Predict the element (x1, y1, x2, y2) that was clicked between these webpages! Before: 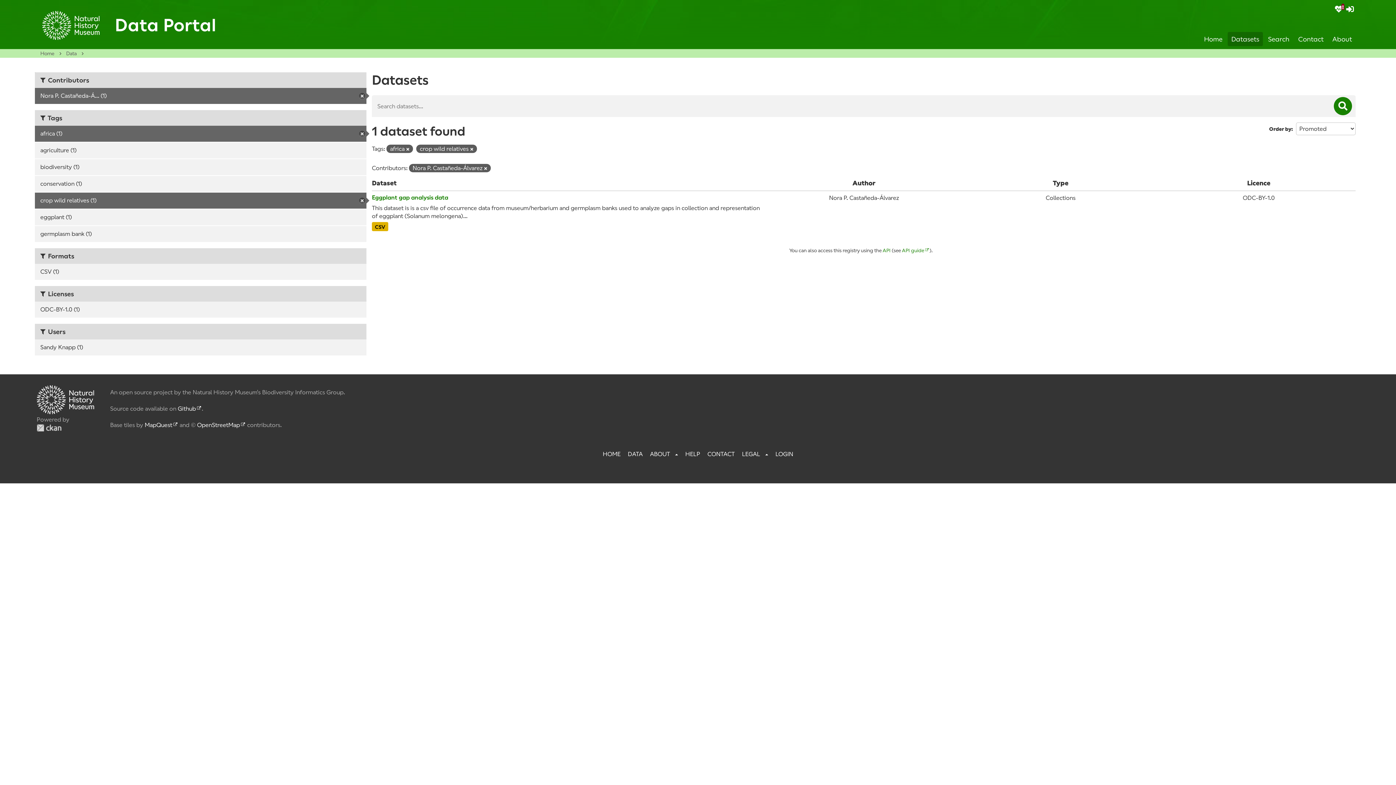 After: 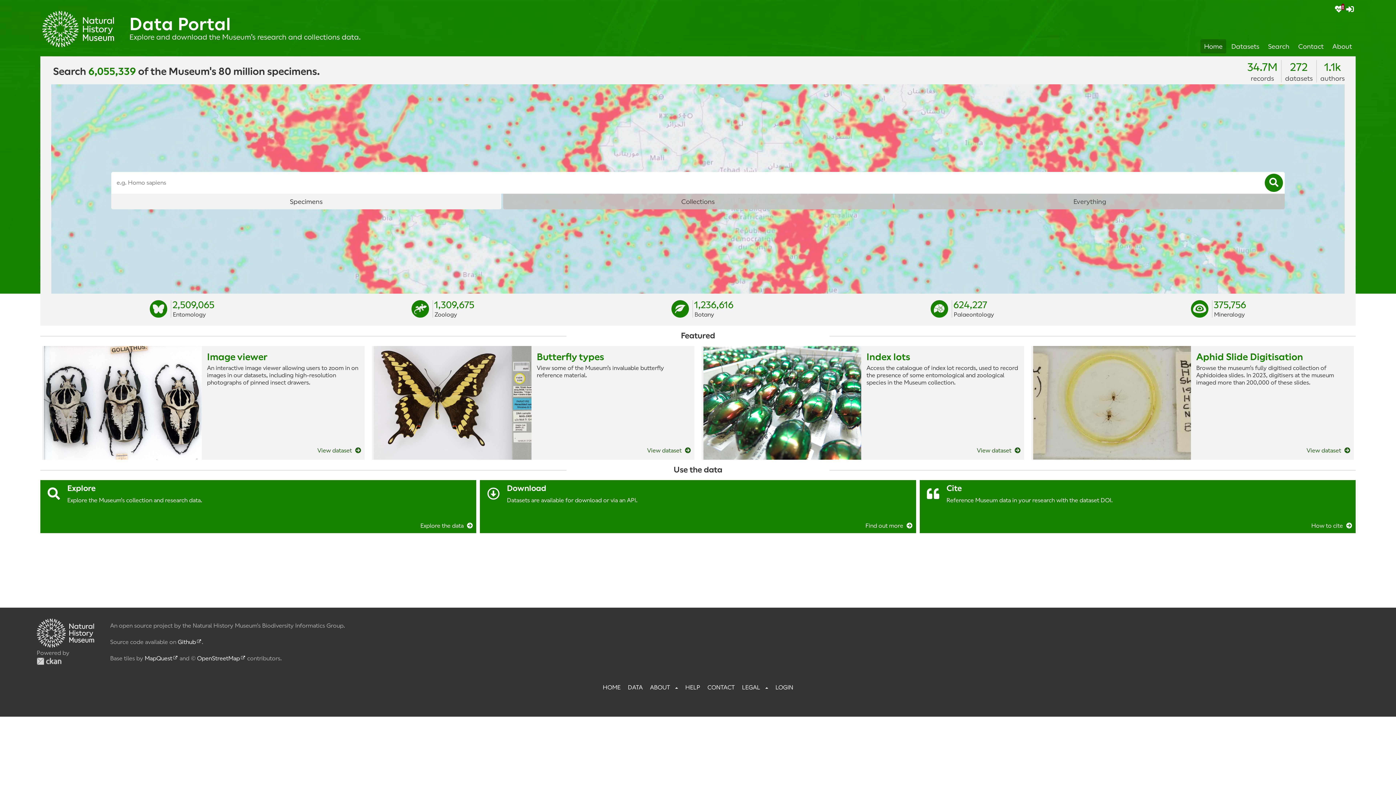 Action: label: Home bbox: (36, 385, 94, 414)